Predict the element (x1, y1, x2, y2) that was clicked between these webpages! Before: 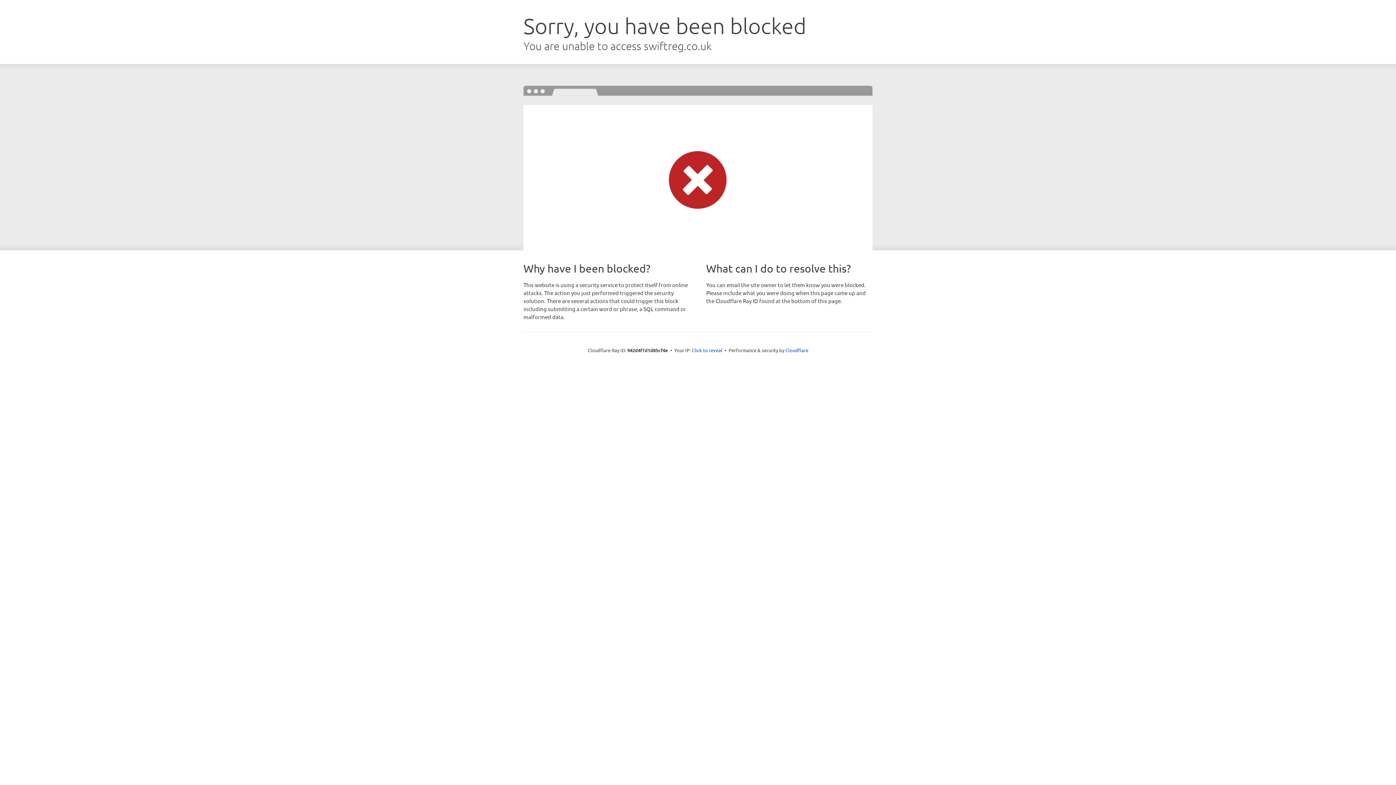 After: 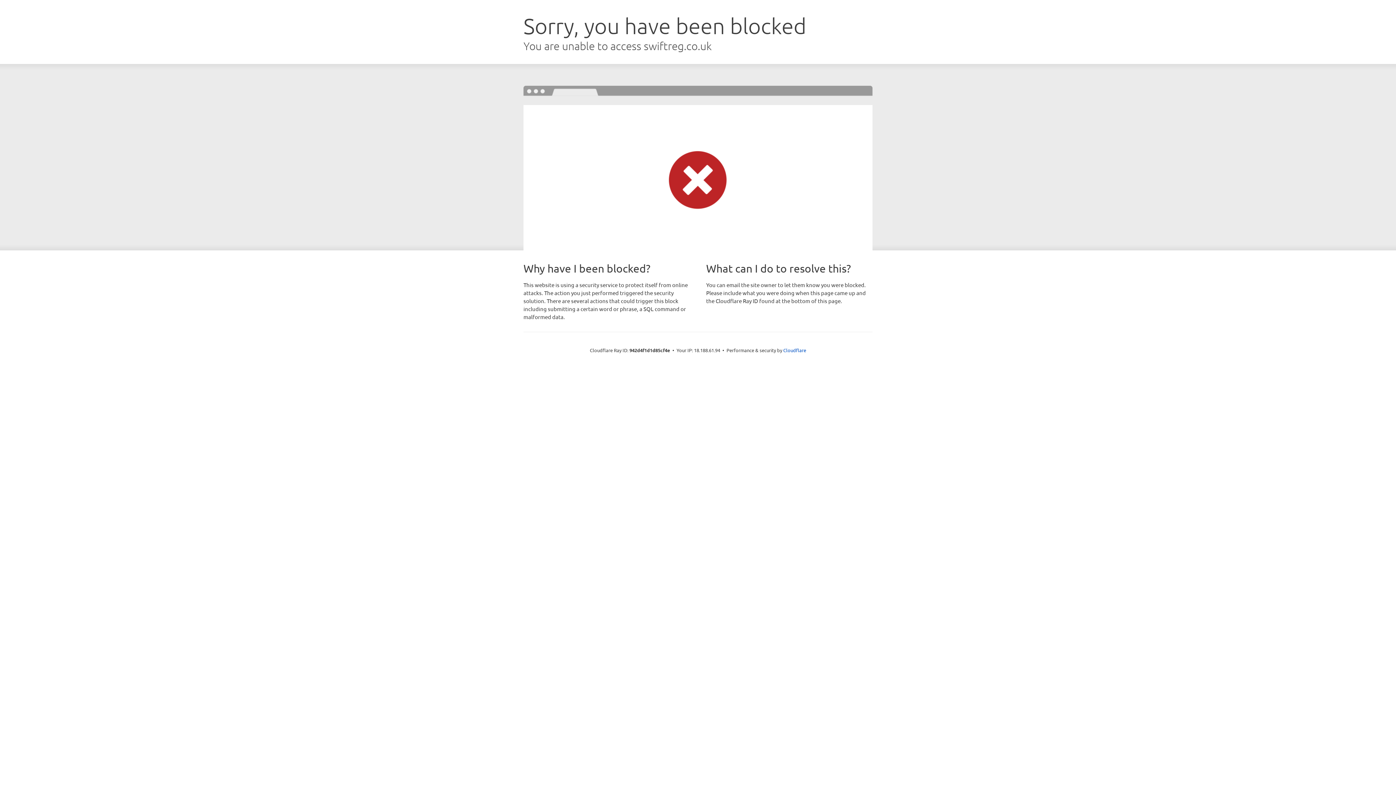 Action: bbox: (692, 346, 722, 353) label: Click to reveal